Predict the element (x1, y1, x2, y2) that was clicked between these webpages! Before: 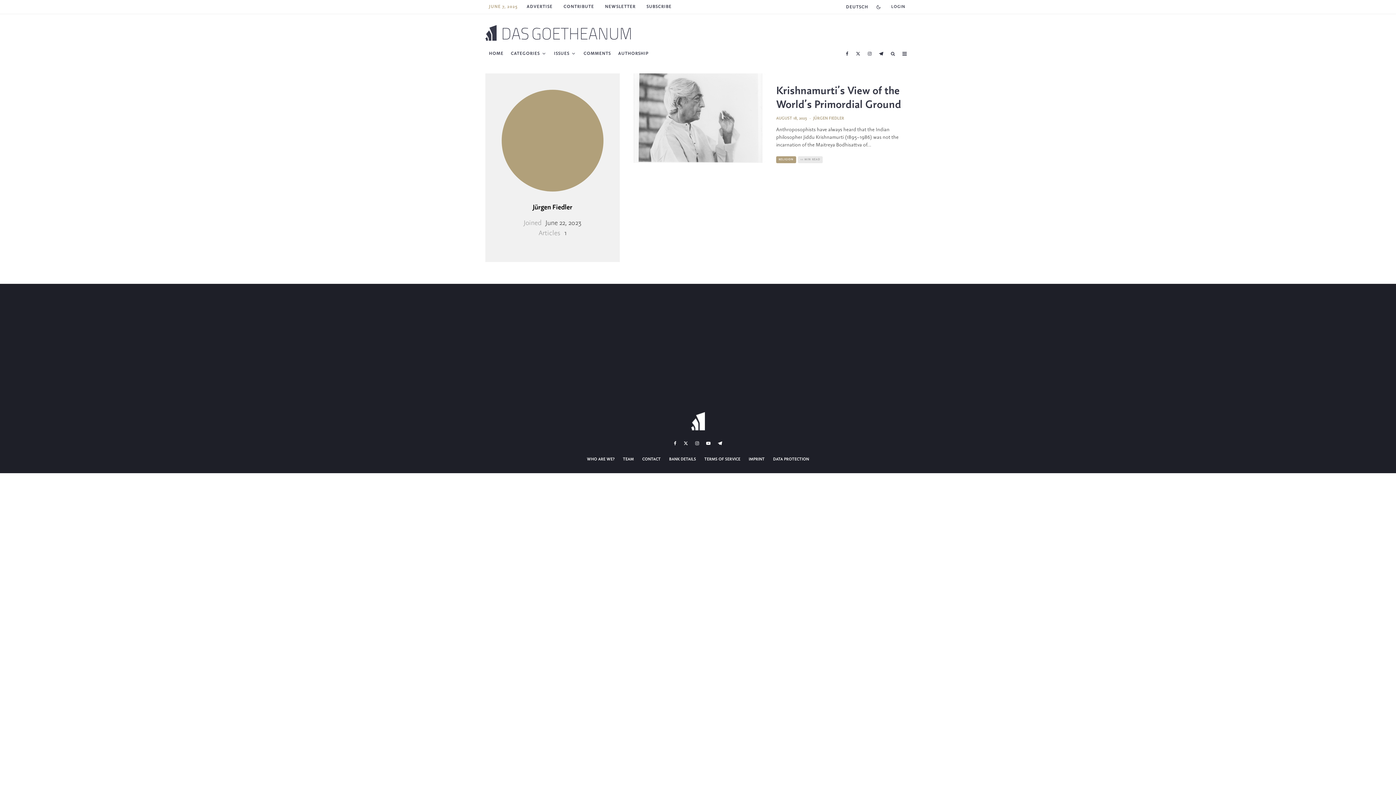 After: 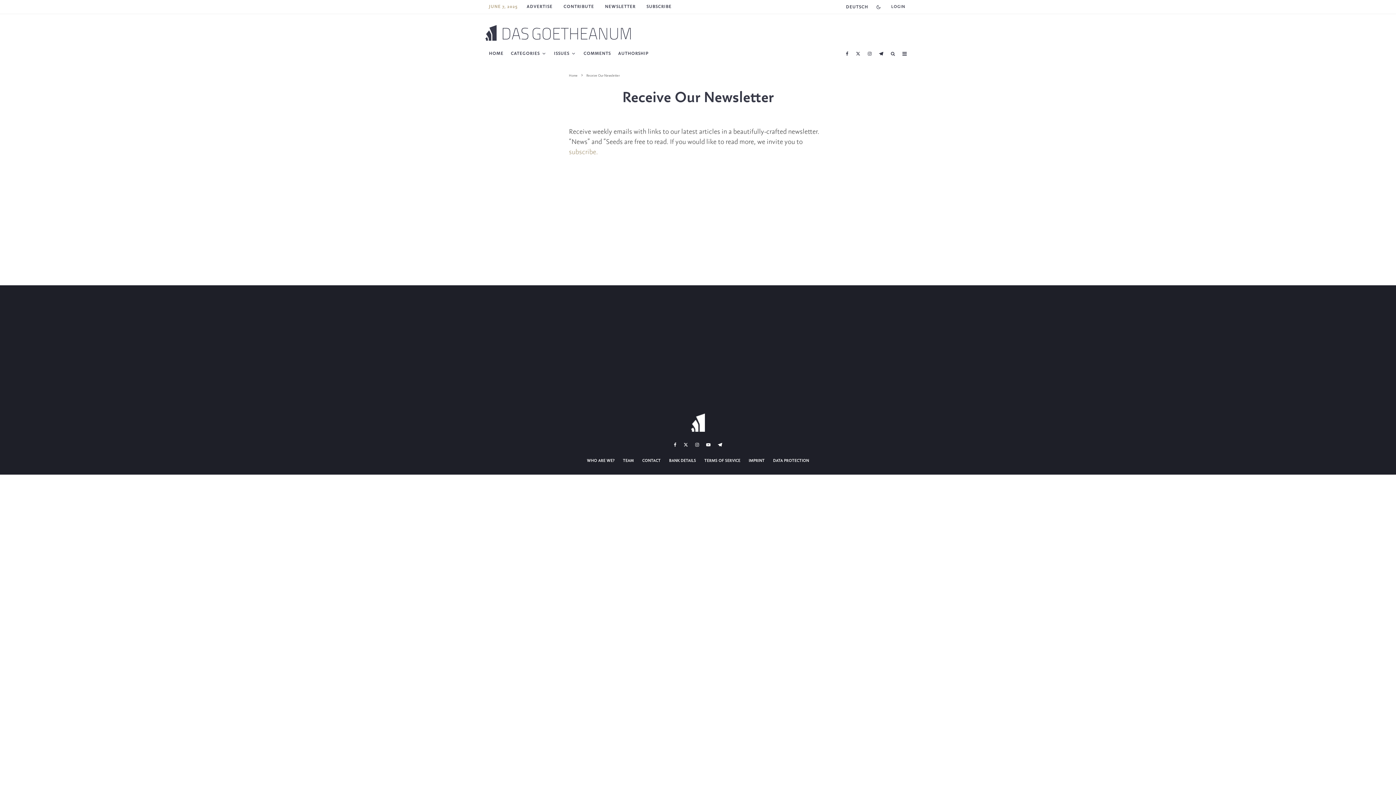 Action: bbox: (599, 0, 641, 13) label: NEWSLETTER